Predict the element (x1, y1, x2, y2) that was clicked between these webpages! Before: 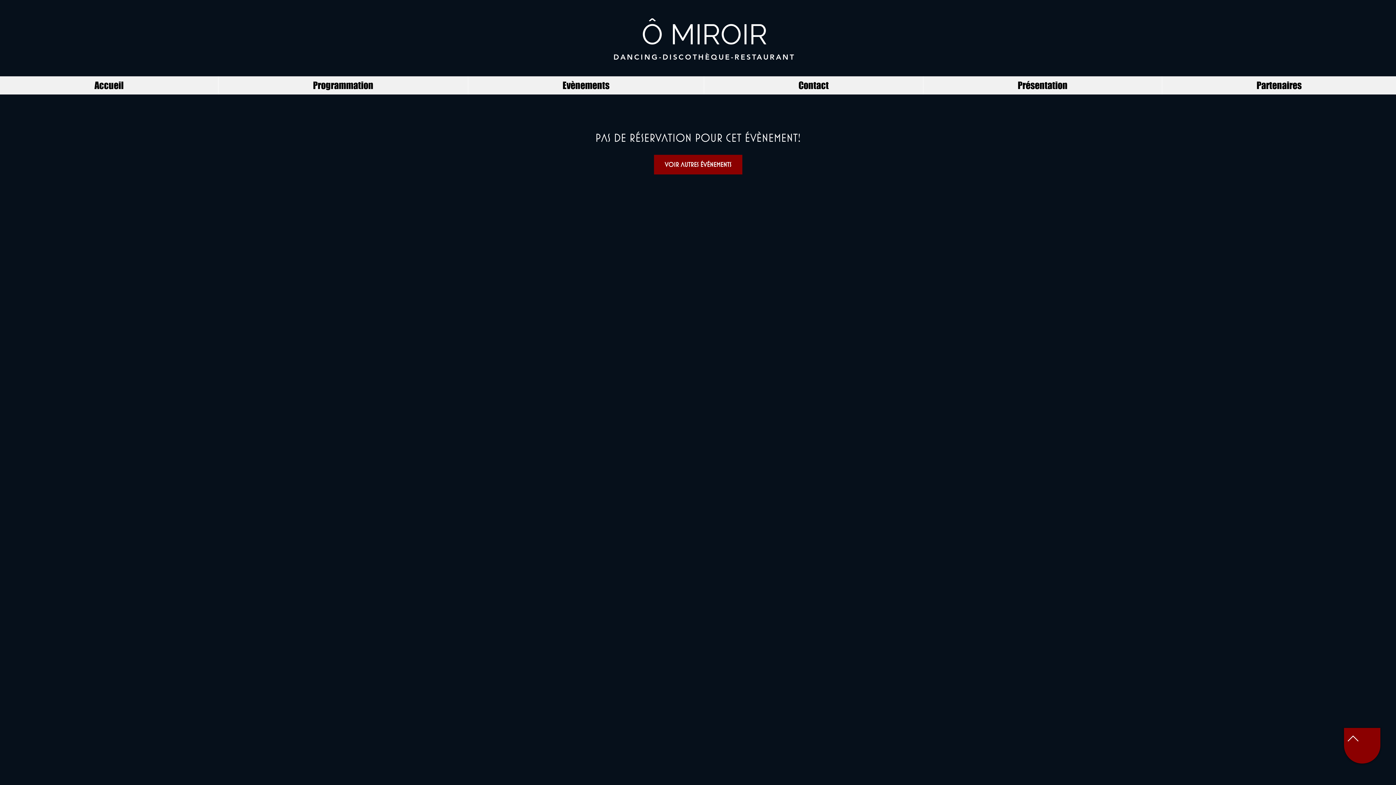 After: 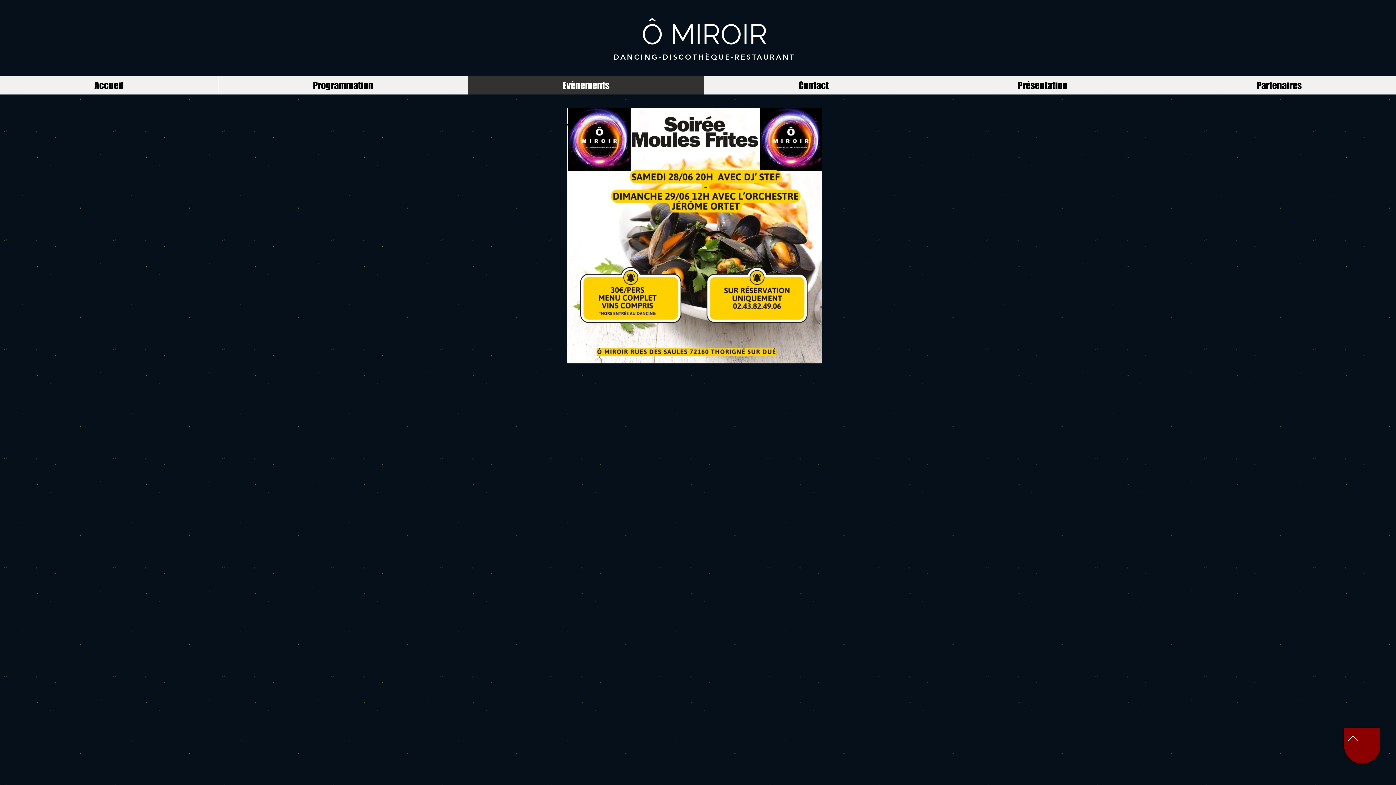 Action: bbox: (468, 76, 704, 94) label: Evènements